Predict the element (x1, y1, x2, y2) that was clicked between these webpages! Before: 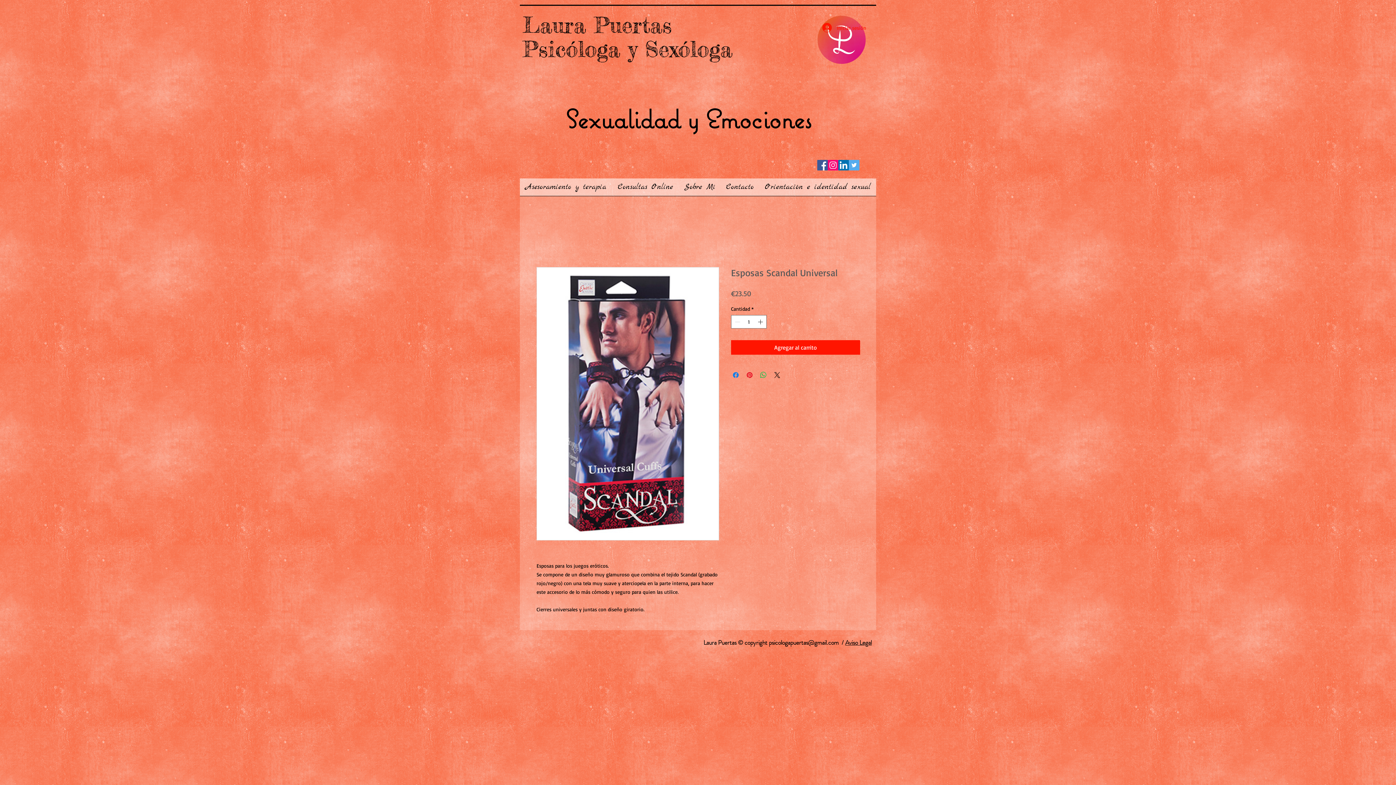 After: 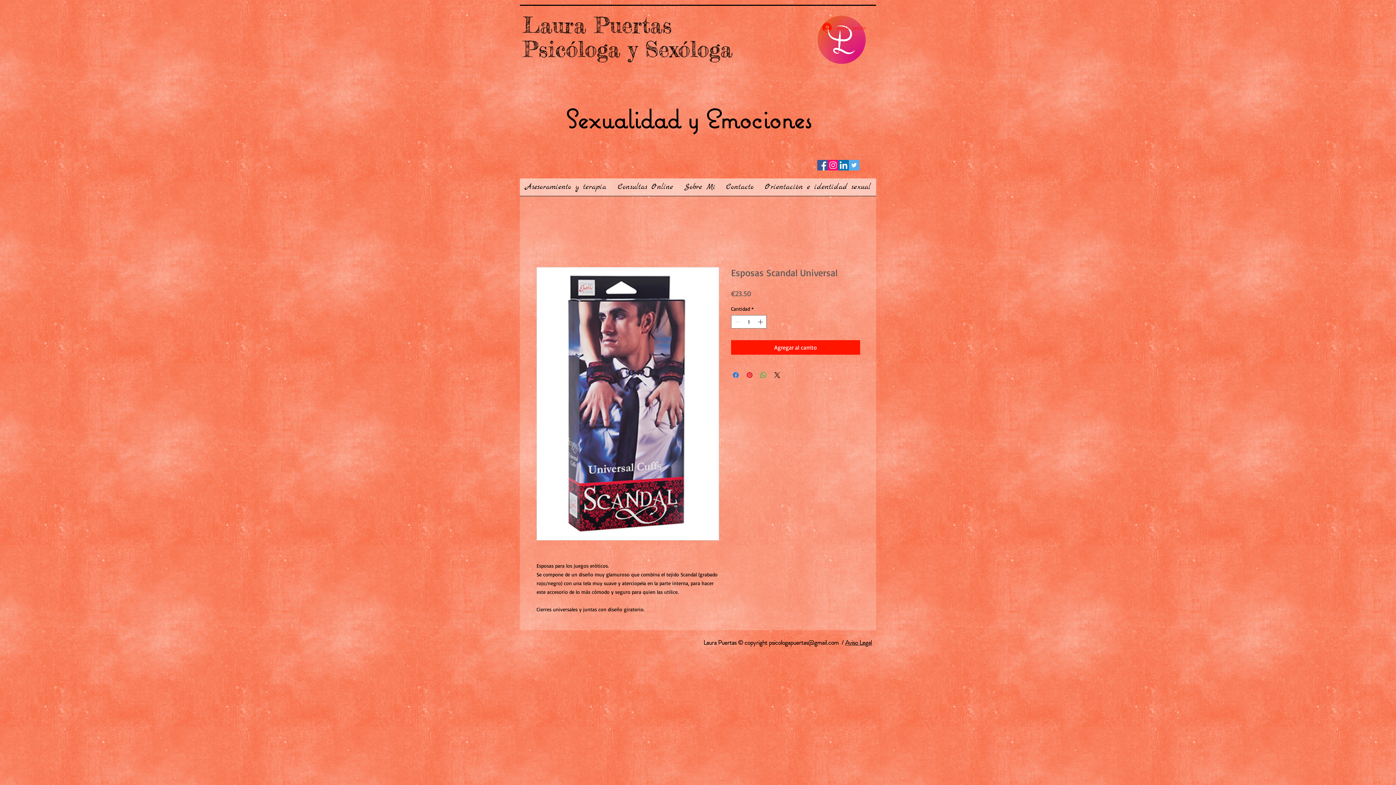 Action: bbox: (817, 20, 861, 34) label: Iniciar sesión